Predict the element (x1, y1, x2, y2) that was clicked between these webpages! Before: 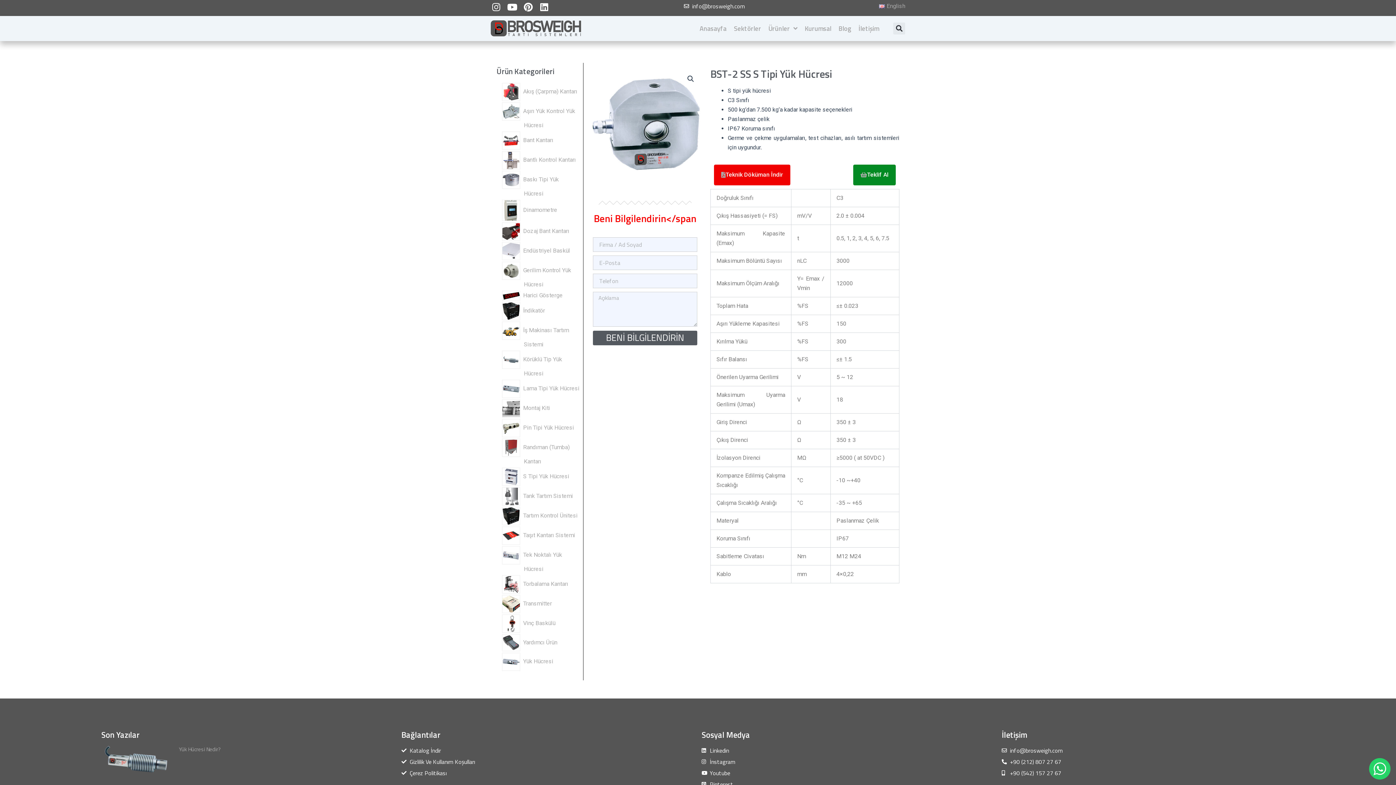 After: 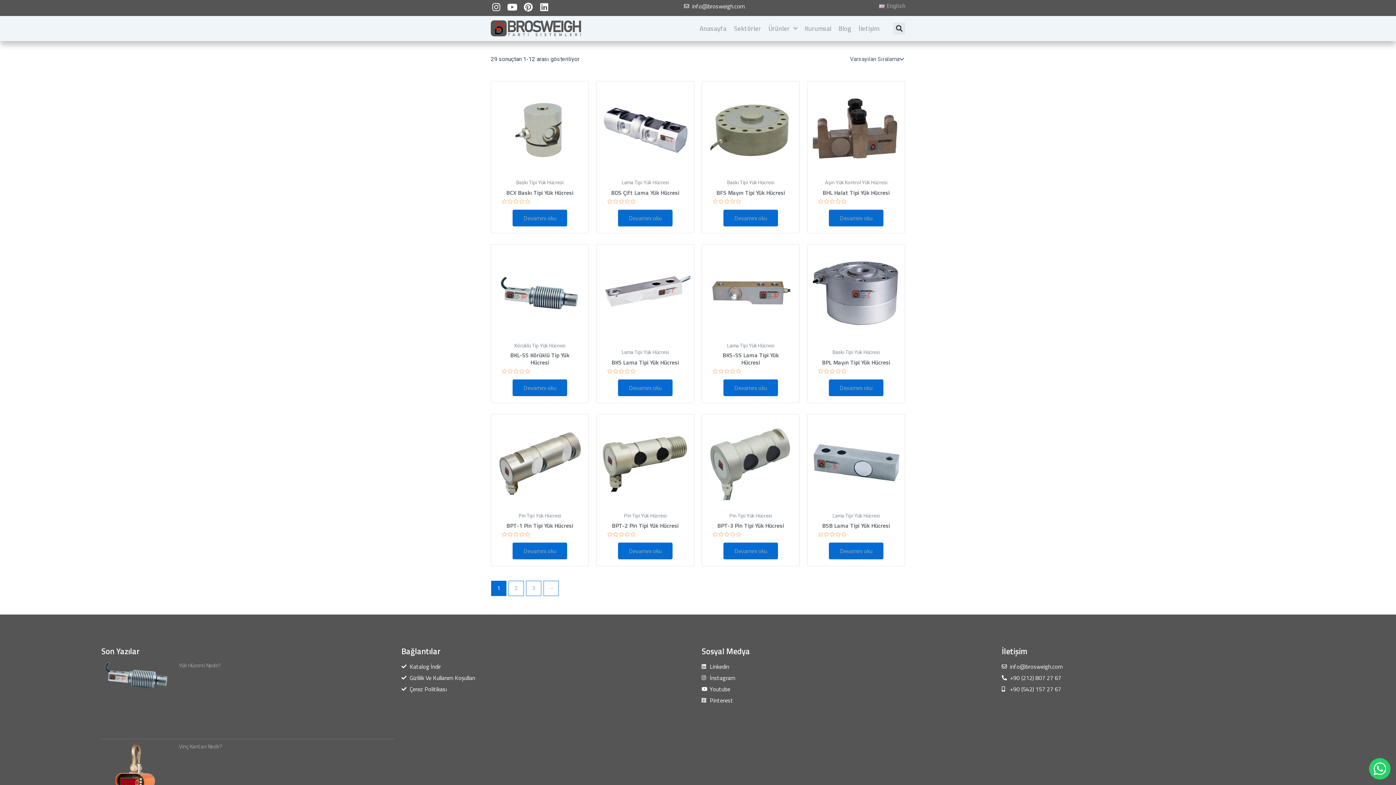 Action: bbox: (524, 658, 553, 665) label: Yük Hücresi